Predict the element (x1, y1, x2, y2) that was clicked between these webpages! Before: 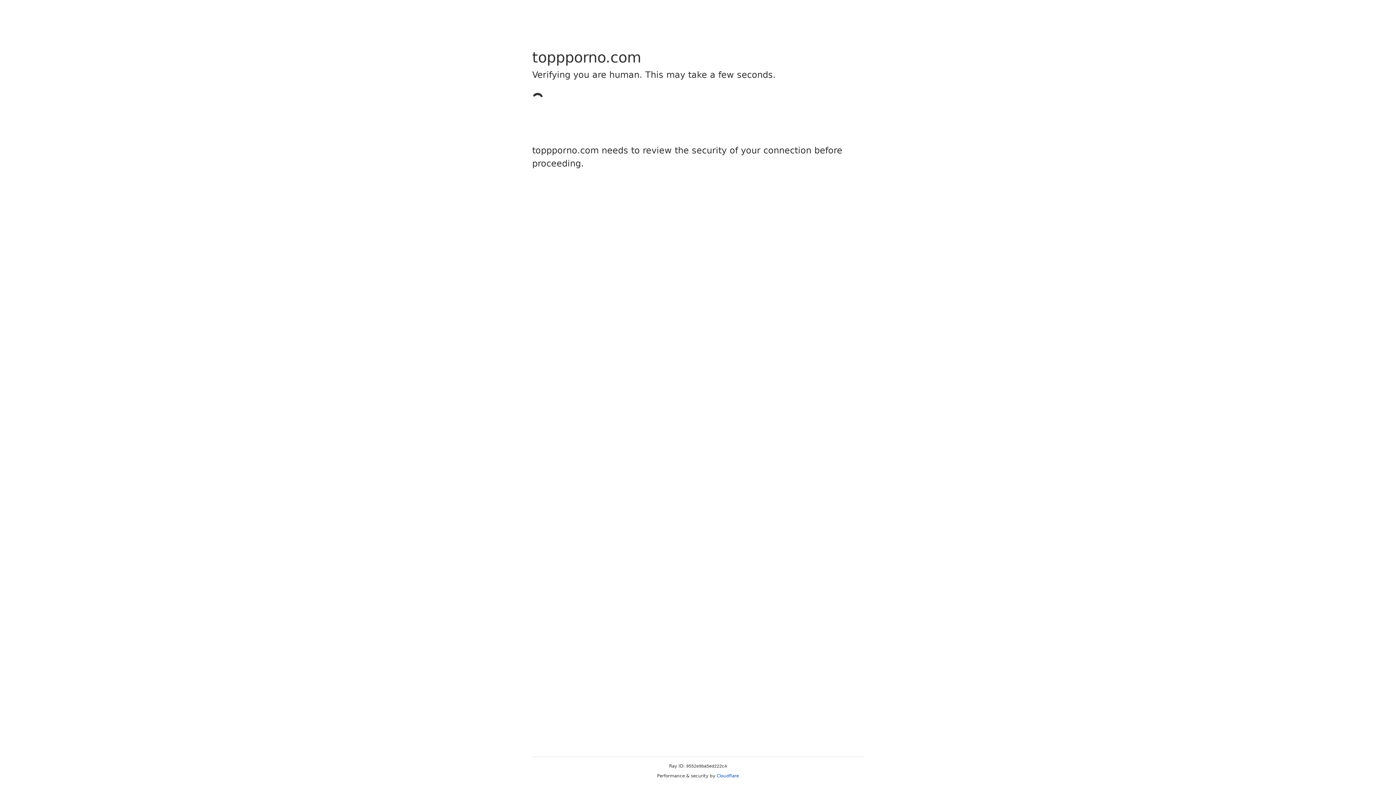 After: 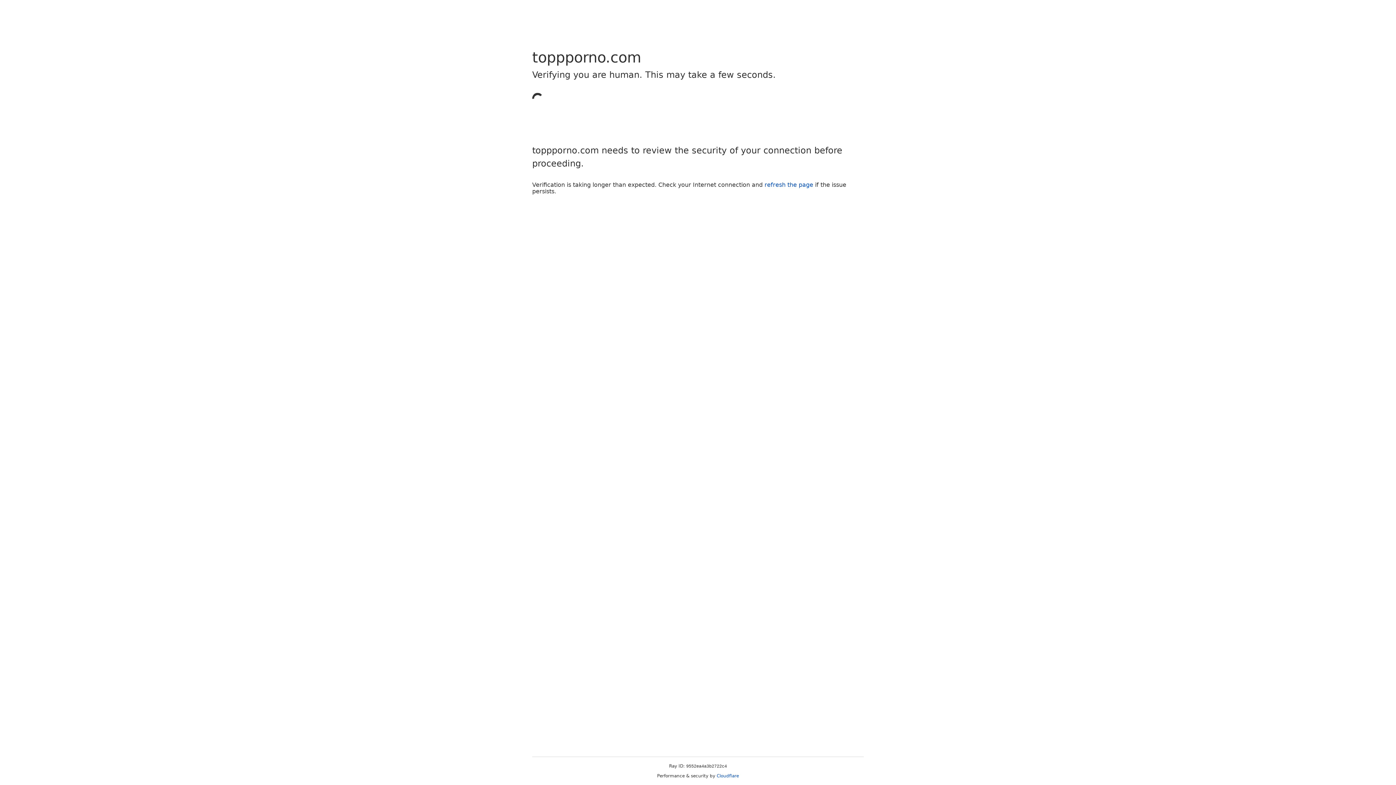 Action: bbox: (716, 773, 739, 778) label: Cloudflare